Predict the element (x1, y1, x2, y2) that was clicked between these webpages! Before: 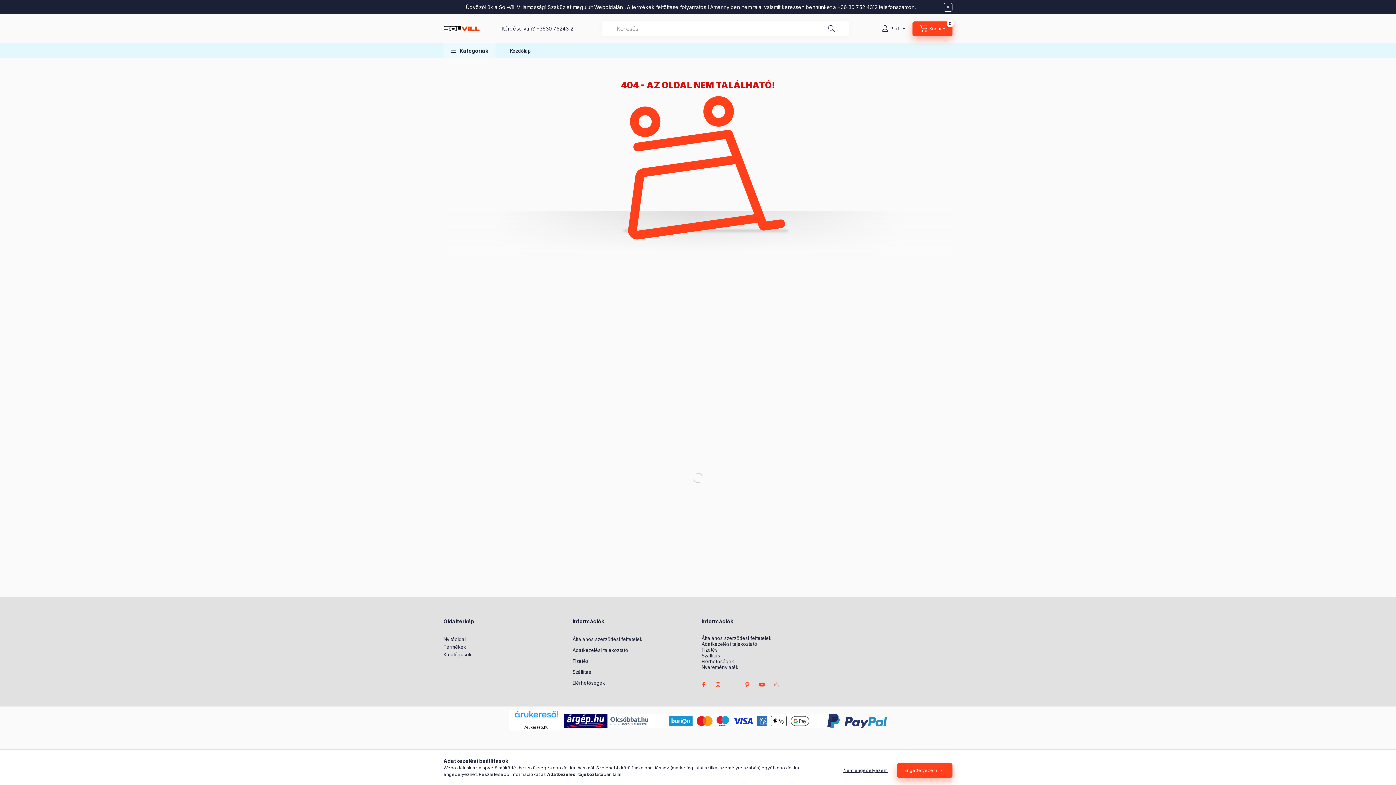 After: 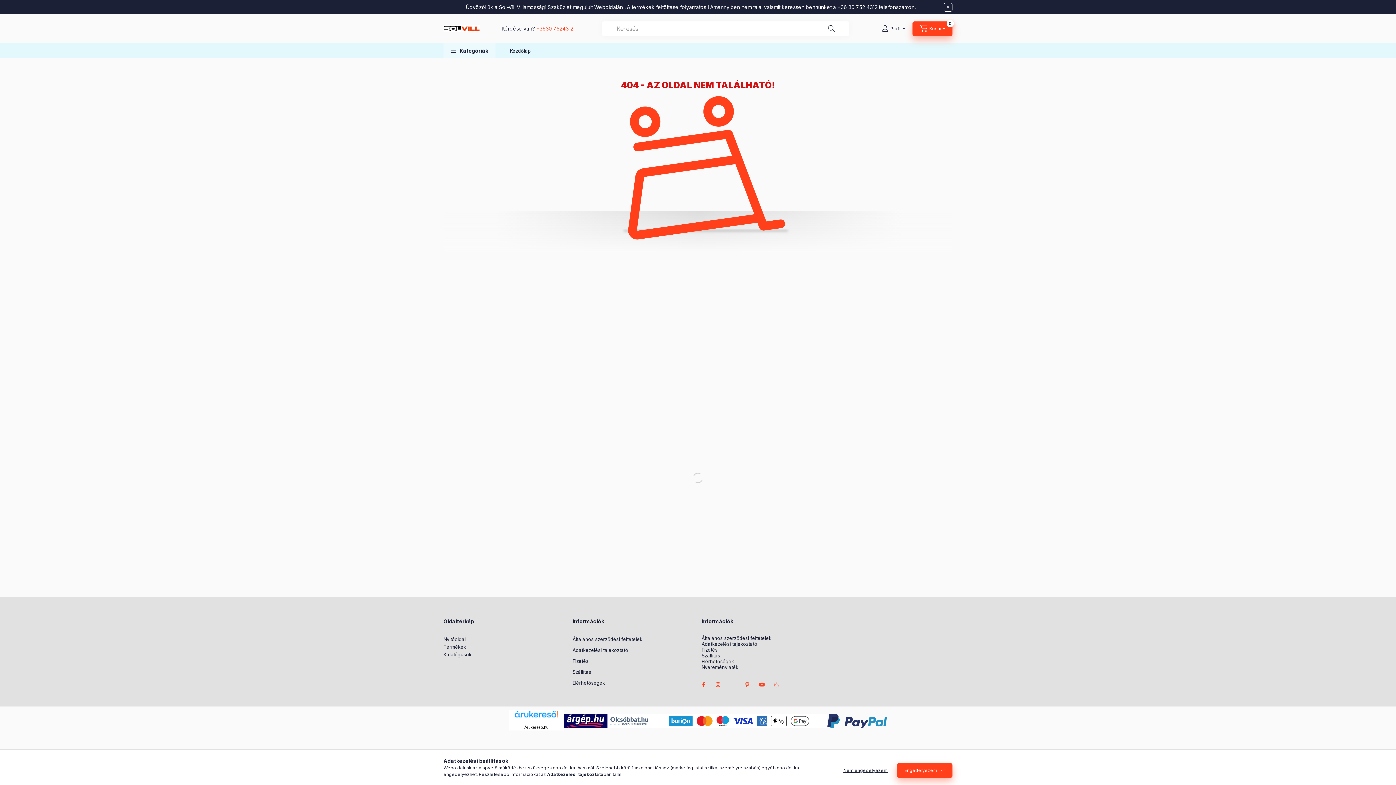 Action: label: +3630 7524312 bbox: (536, 25, 573, 31)